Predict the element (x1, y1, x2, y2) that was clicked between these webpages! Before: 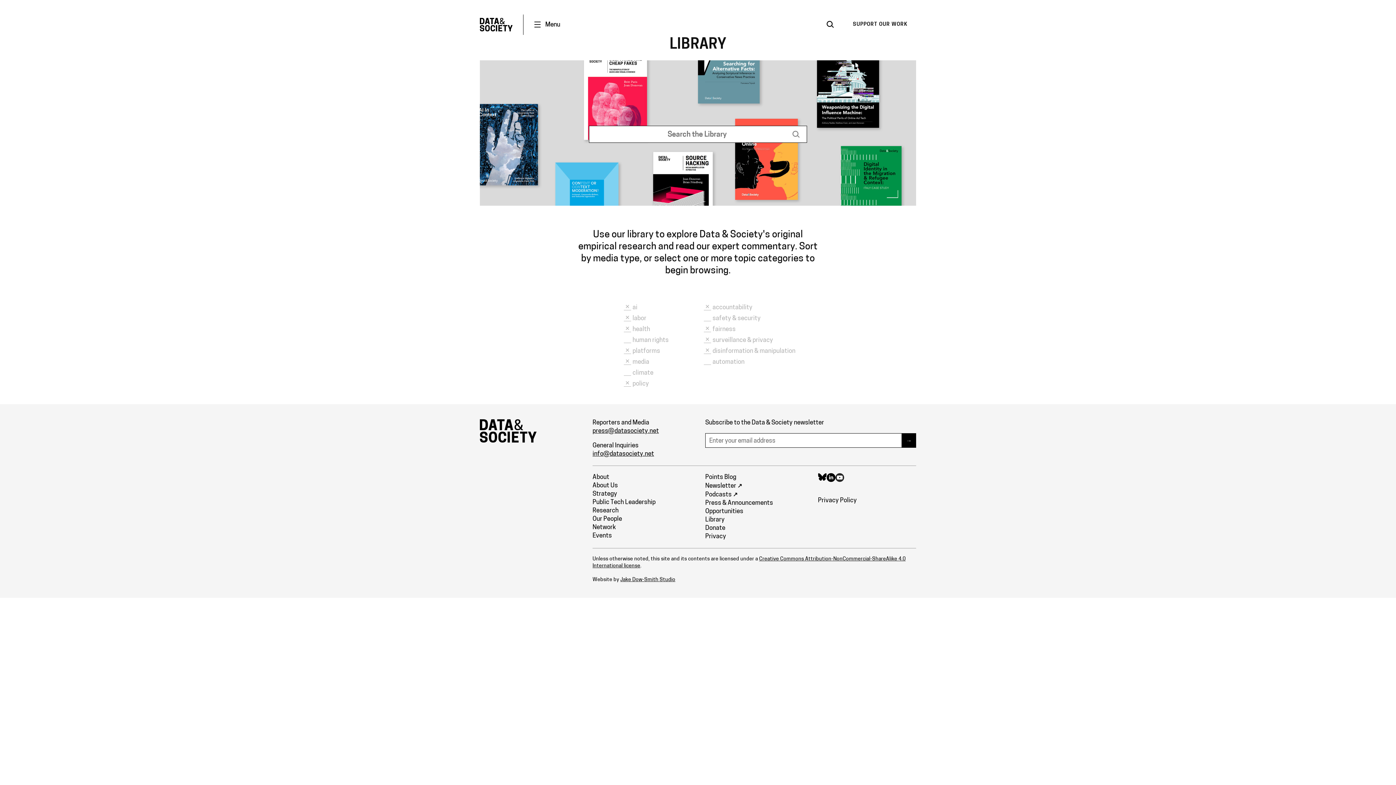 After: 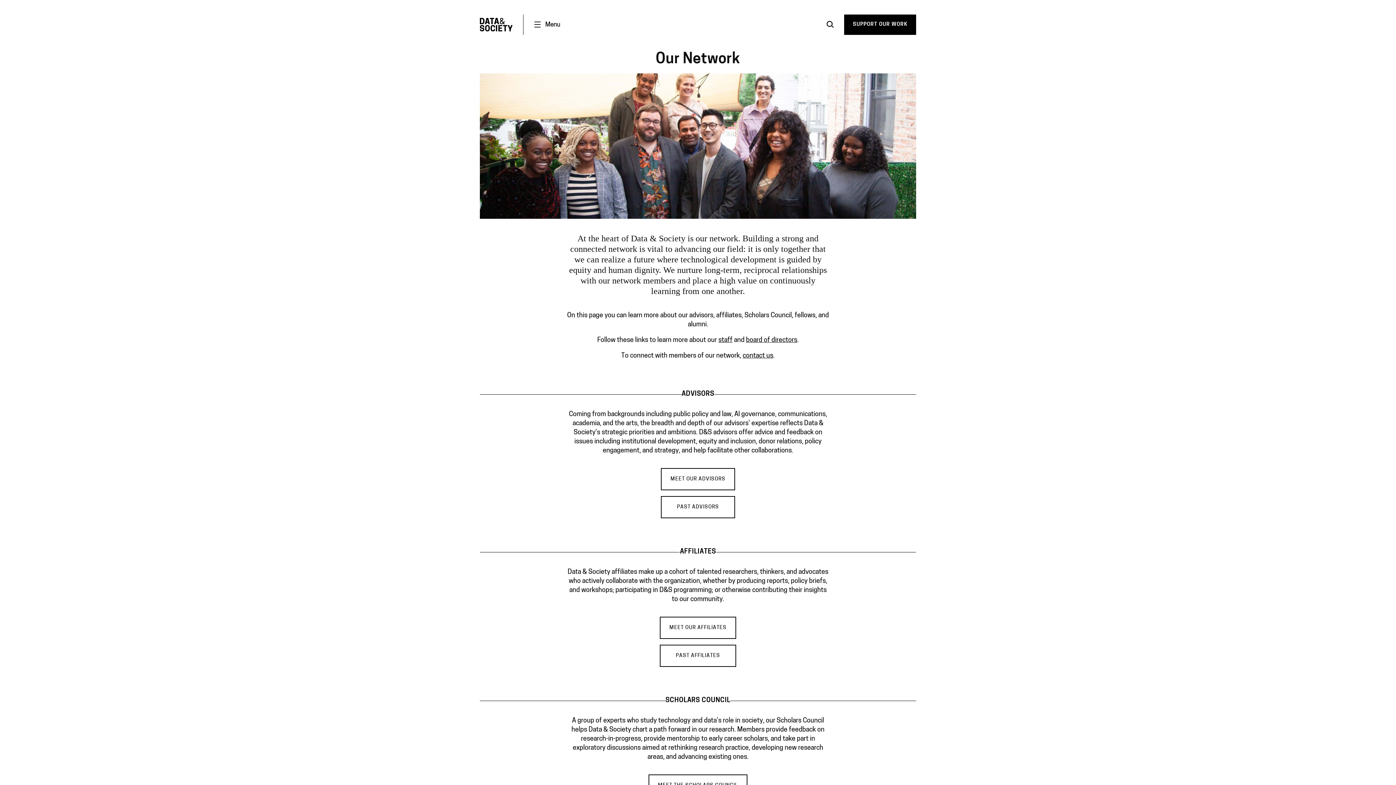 Action: bbox: (592, 524, 616, 530) label: Network